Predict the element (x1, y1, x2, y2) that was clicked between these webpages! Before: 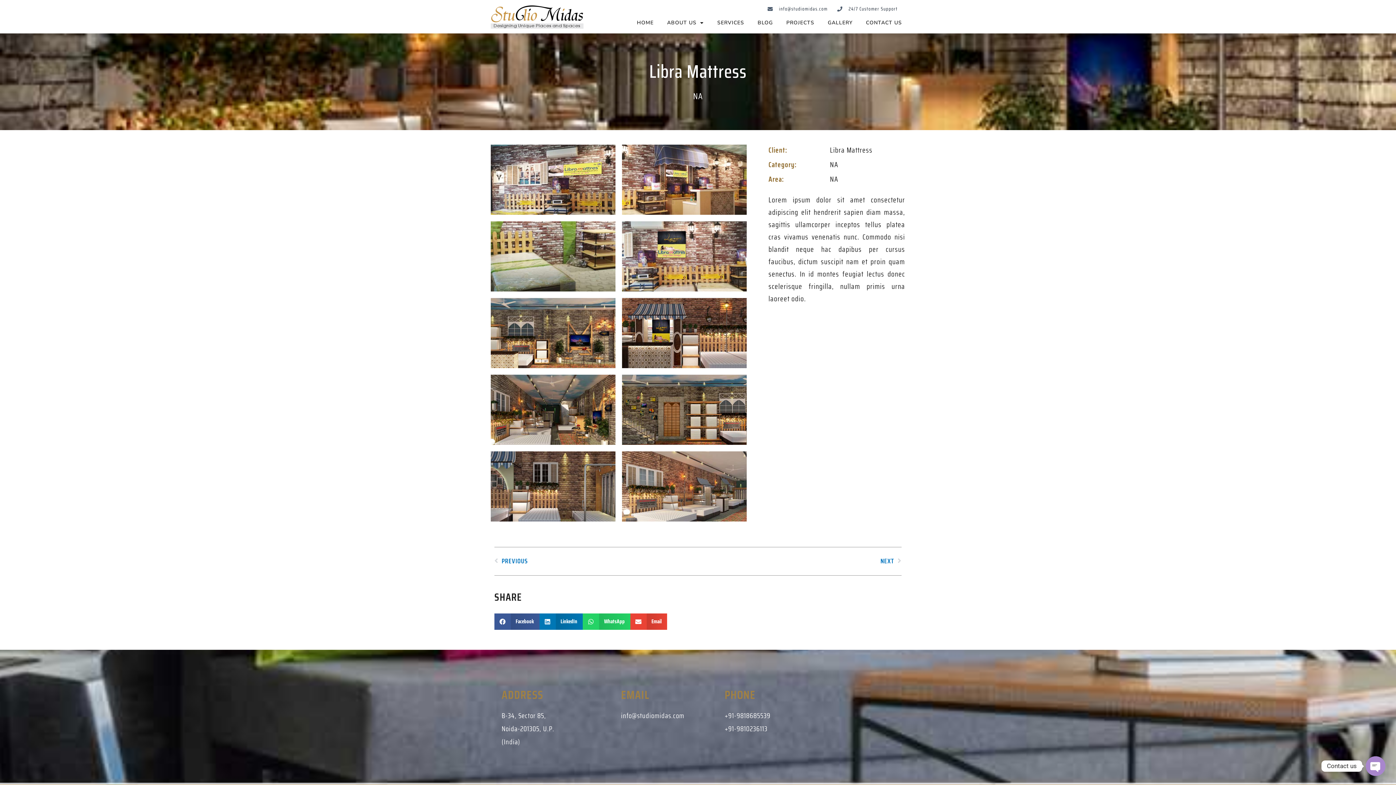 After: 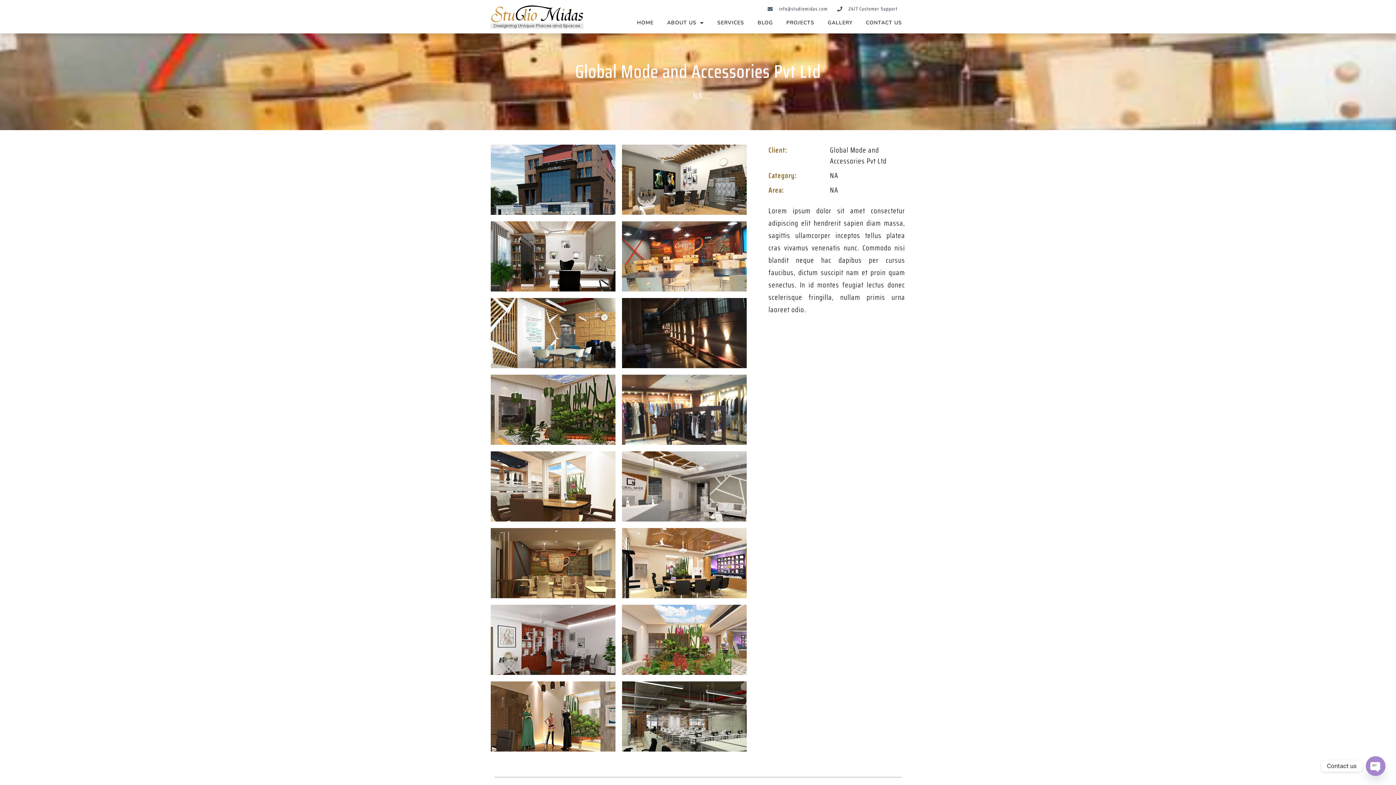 Action: bbox: (494, 554, 698, 568) label: Prev
PREVIOUS